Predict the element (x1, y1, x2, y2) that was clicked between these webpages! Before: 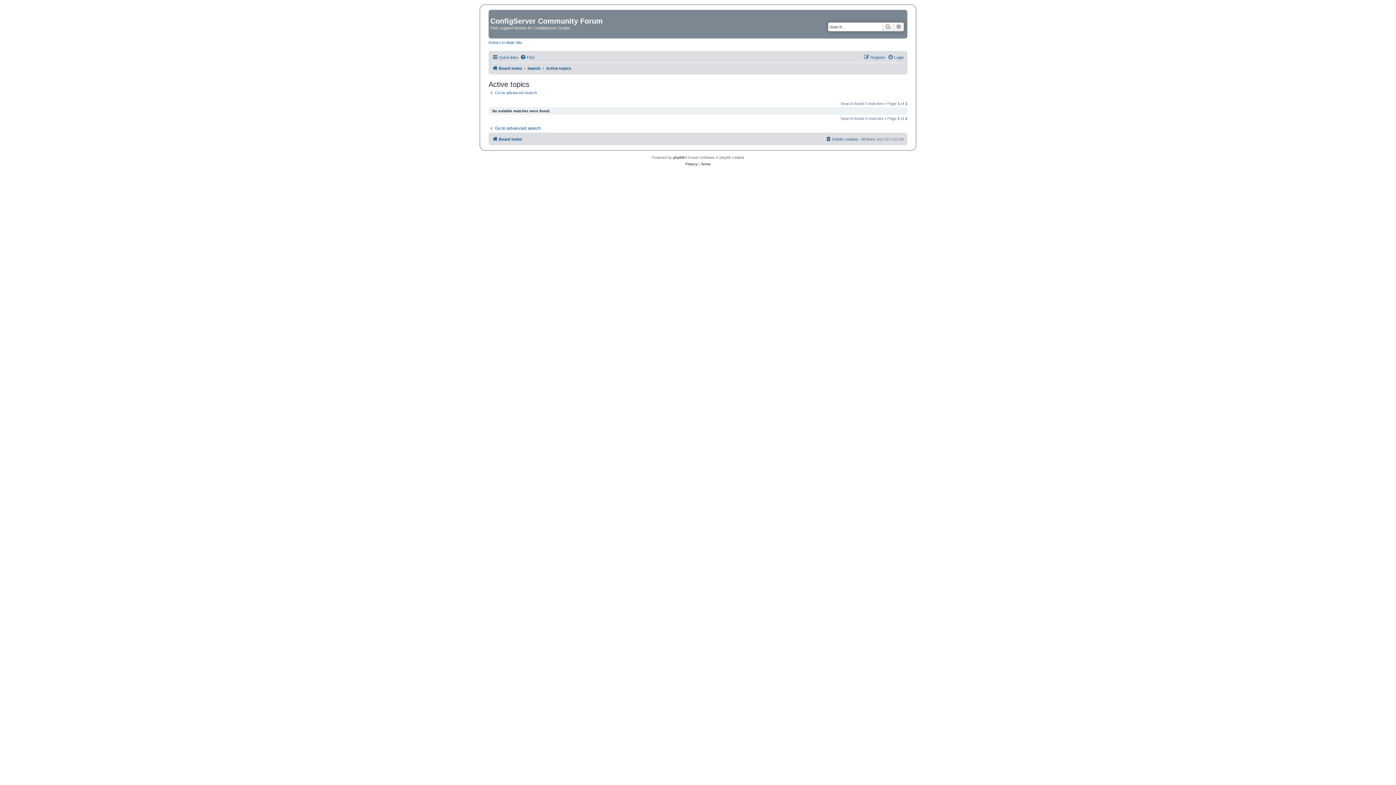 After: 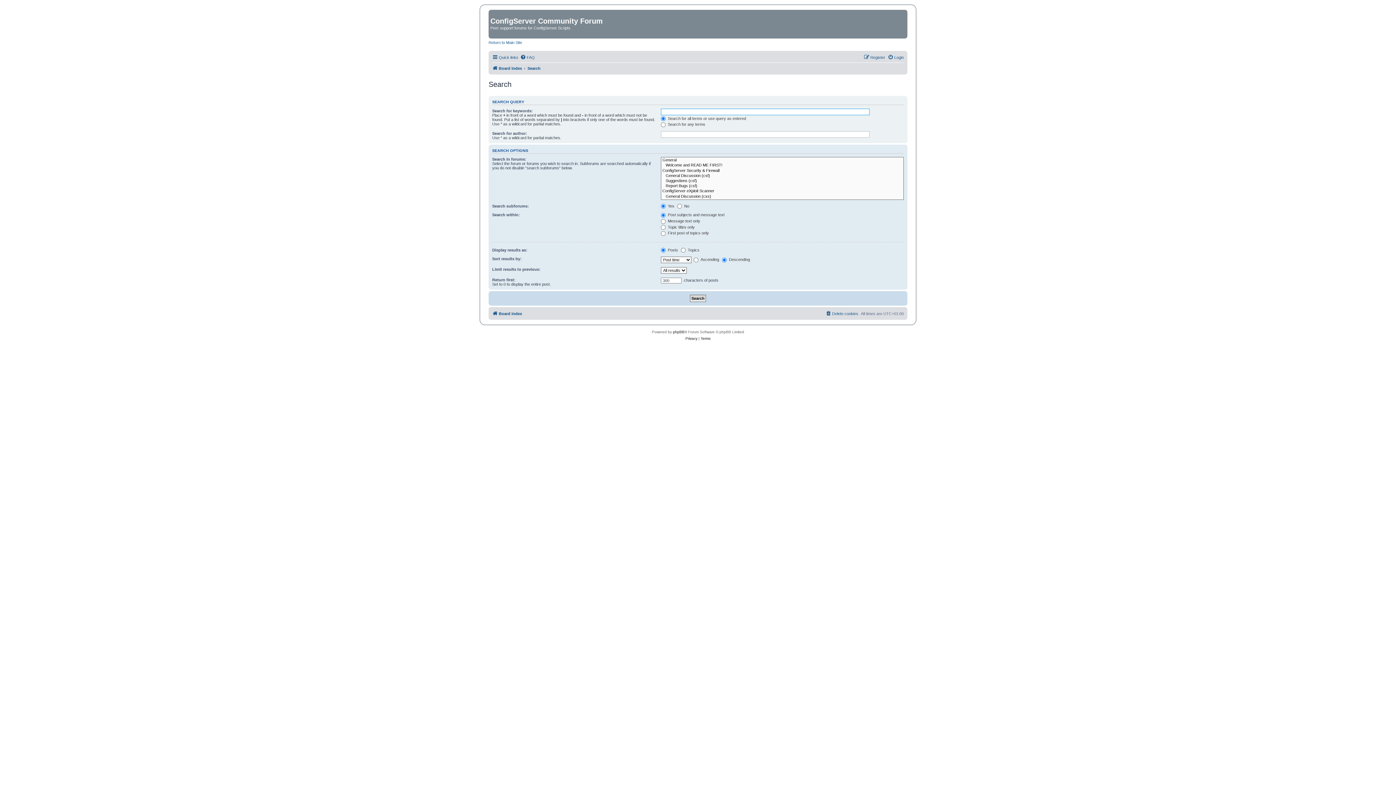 Action: label: Advanced search bbox: (893, 22, 904, 31)